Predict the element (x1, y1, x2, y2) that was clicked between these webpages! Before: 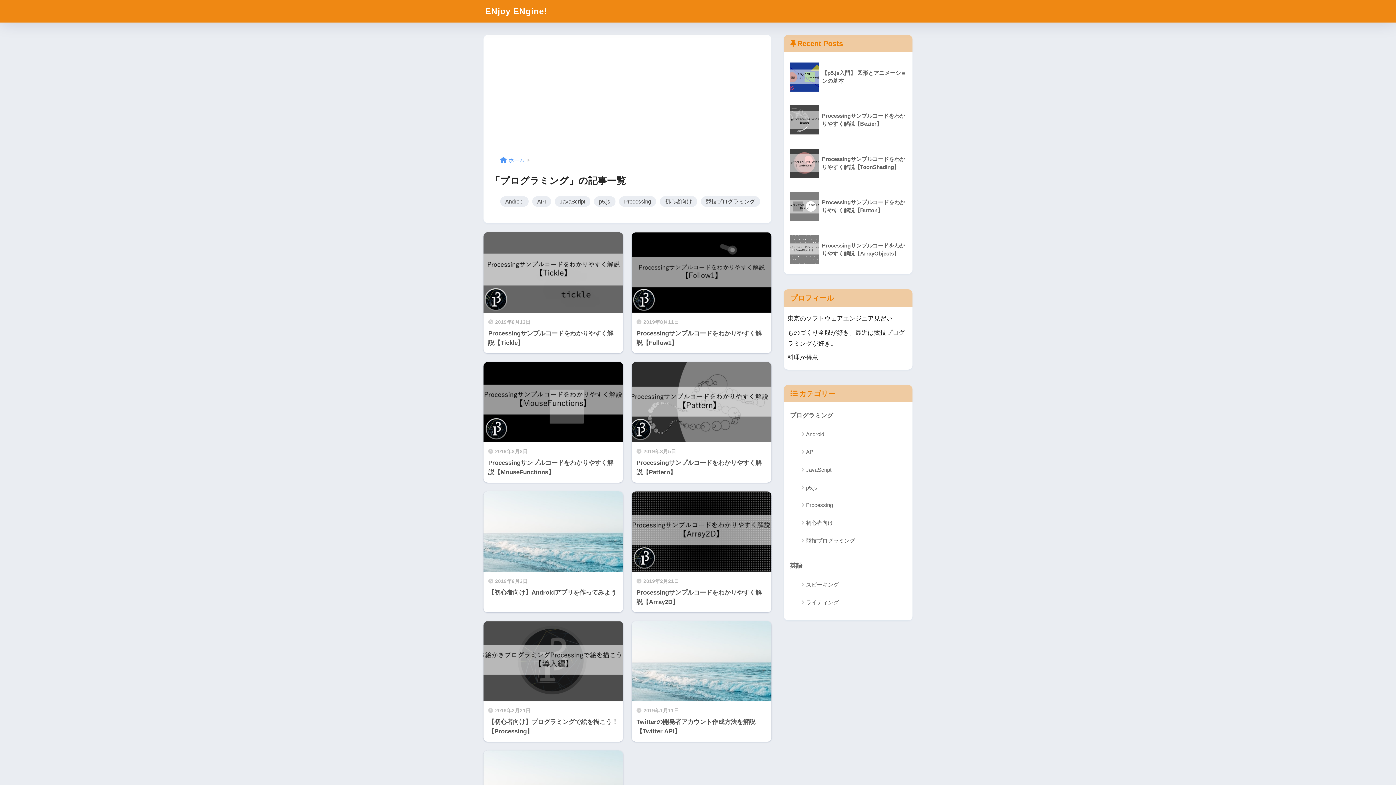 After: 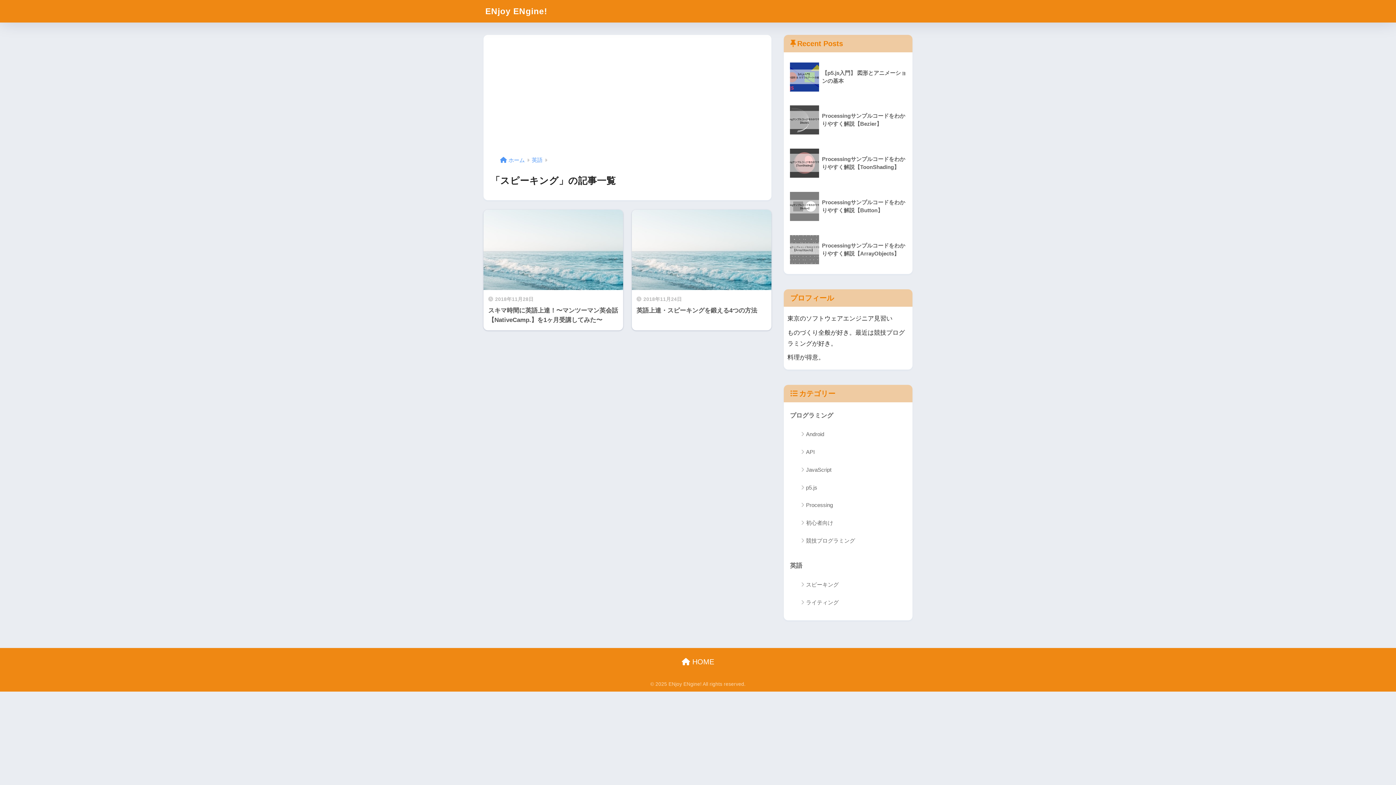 Action: bbox: (796, 579, 909, 590) label: スピーキング